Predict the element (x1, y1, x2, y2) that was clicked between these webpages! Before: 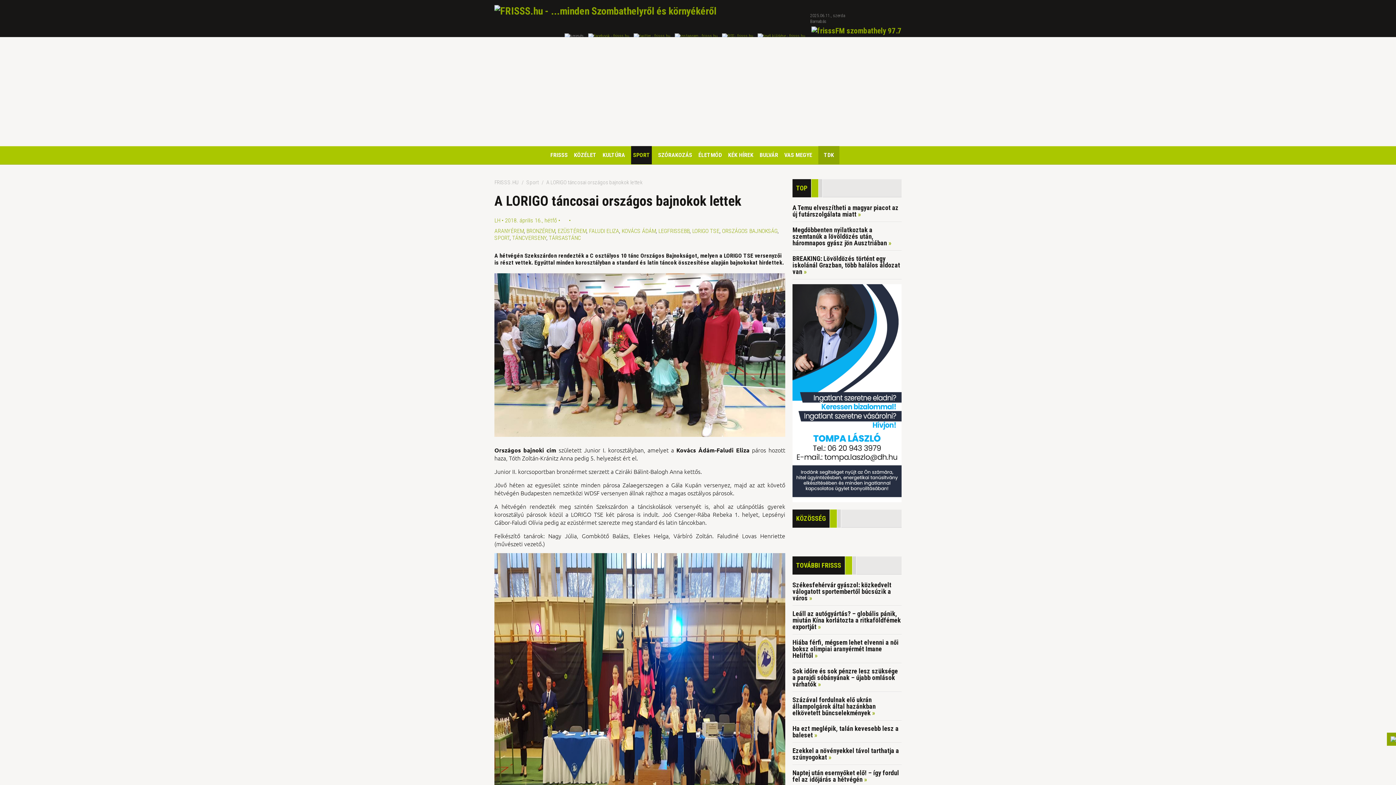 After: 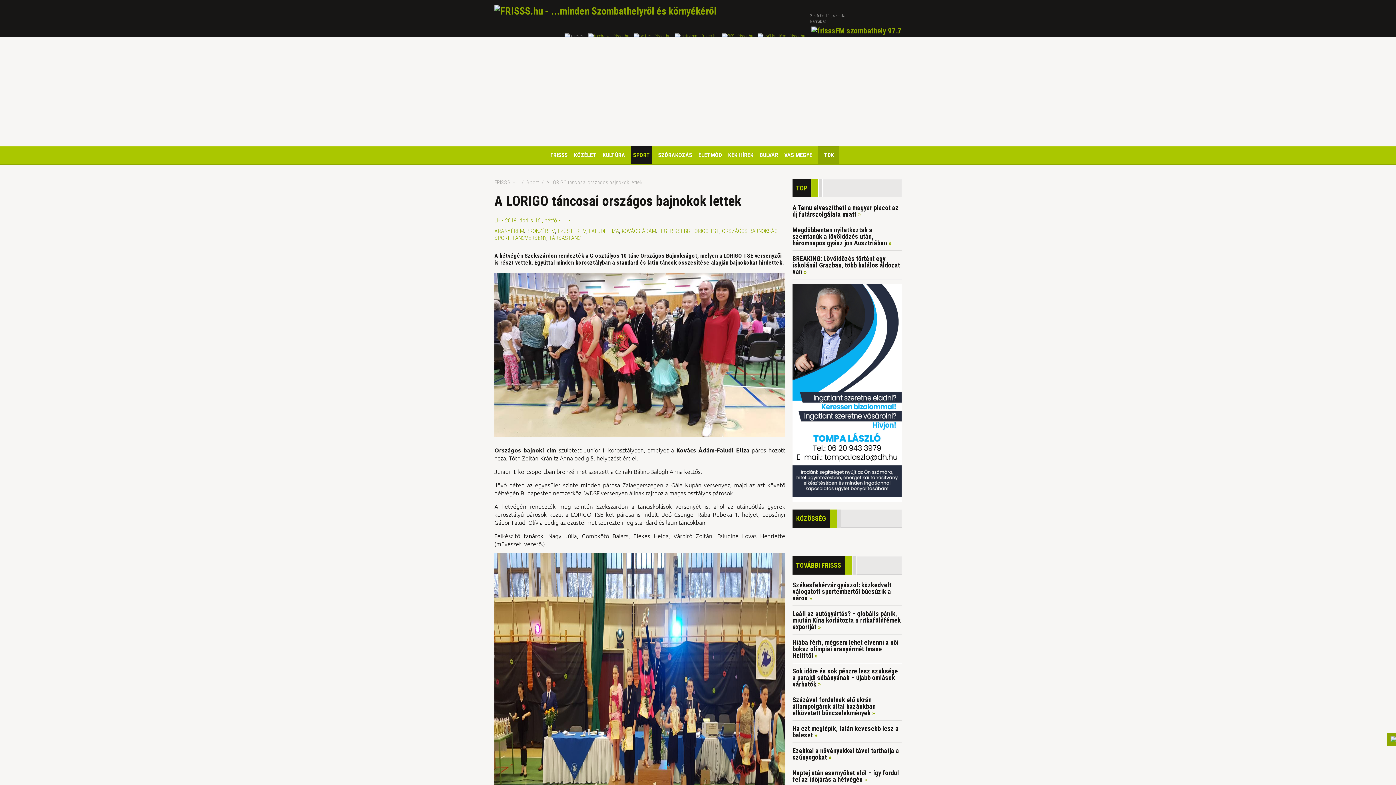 Action: bbox: (792, 393, 901, 399)